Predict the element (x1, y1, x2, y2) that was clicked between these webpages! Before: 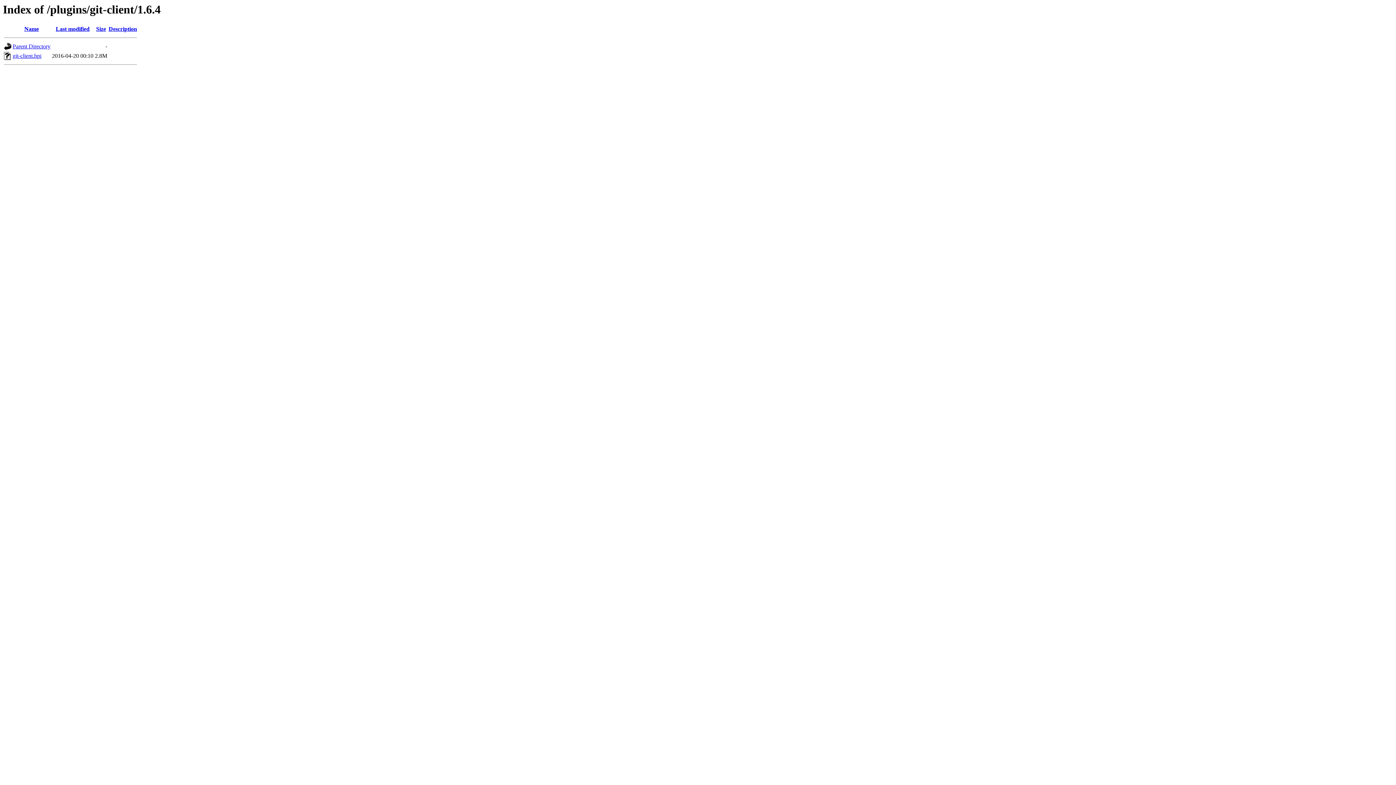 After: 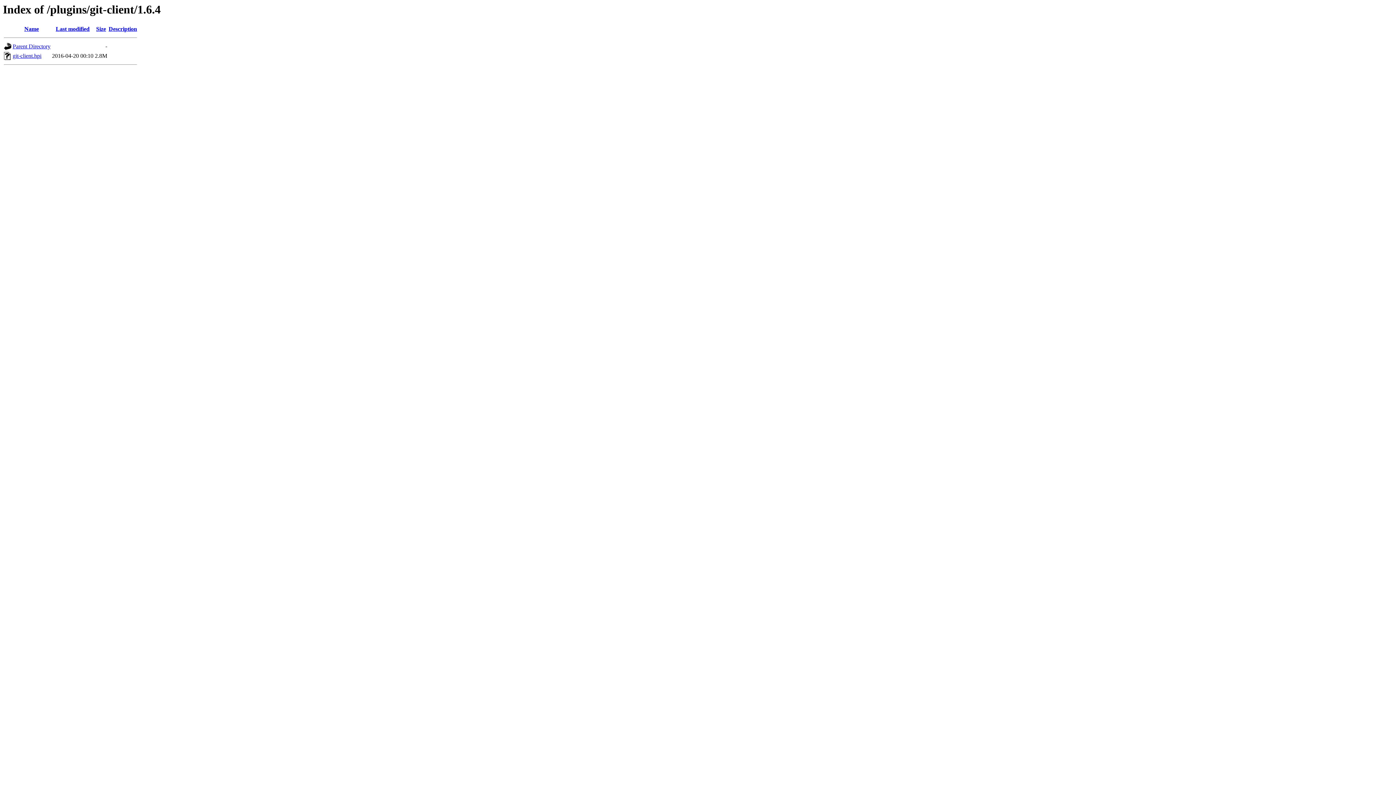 Action: bbox: (55, 25, 89, 32) label: Last modified